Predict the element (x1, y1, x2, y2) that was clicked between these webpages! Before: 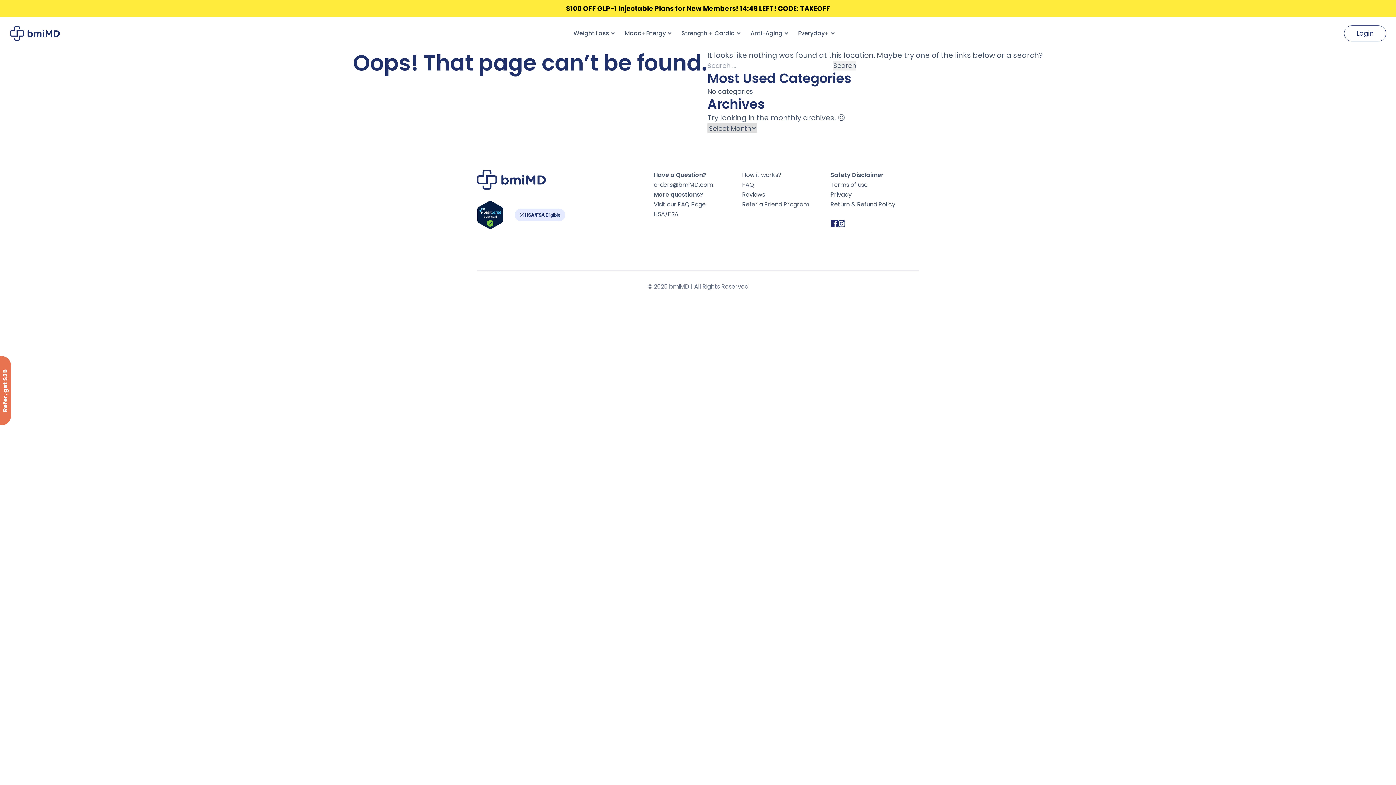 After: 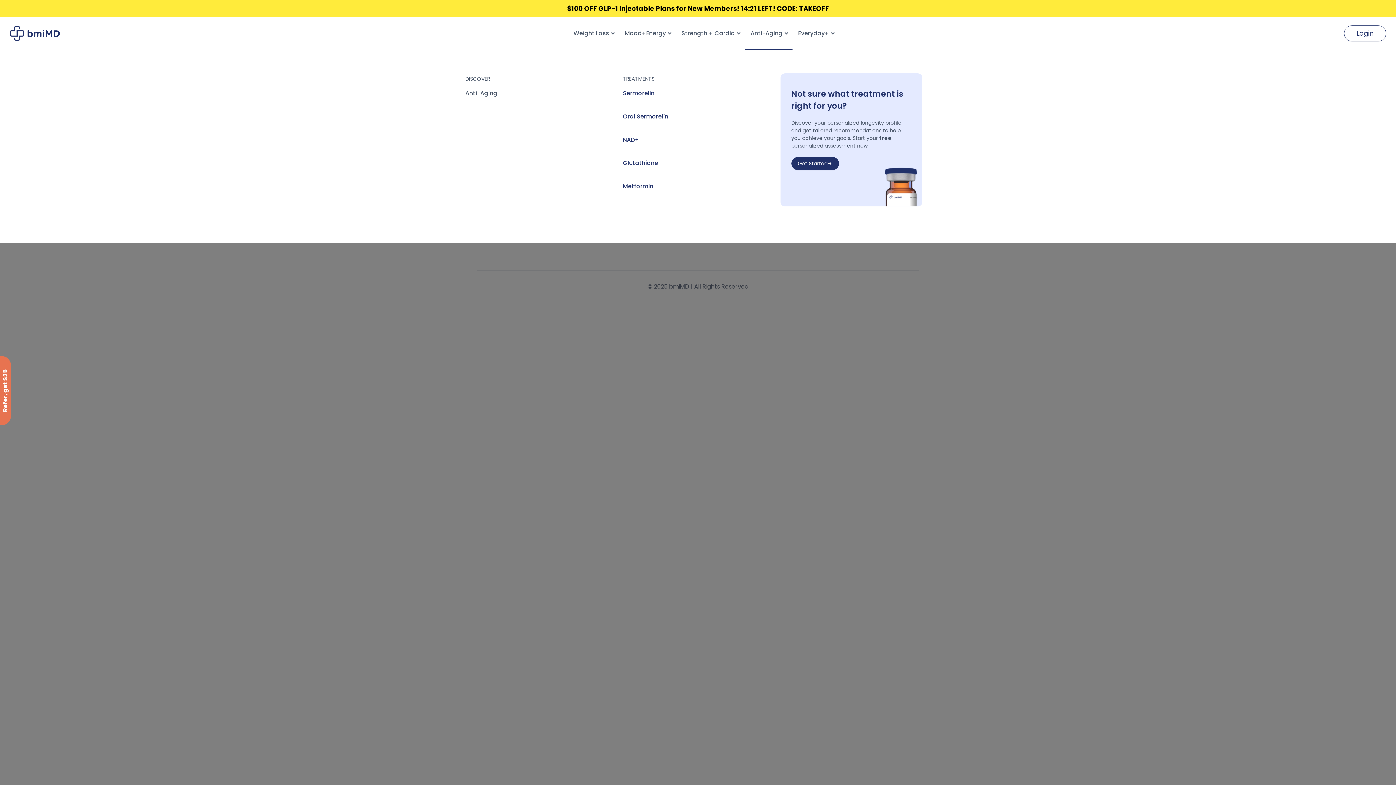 Action: label: Anti-Aging bbox: (750, 29, 782, 37)